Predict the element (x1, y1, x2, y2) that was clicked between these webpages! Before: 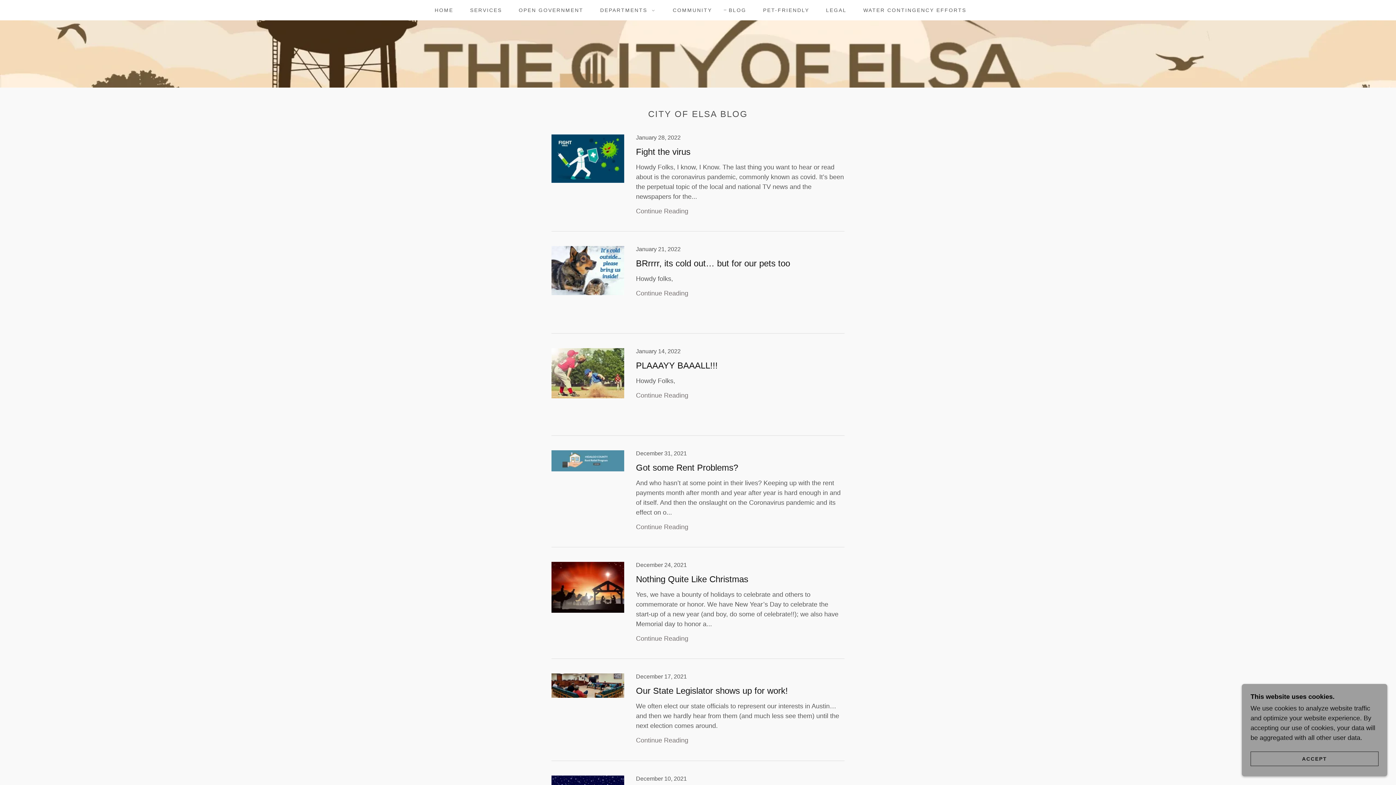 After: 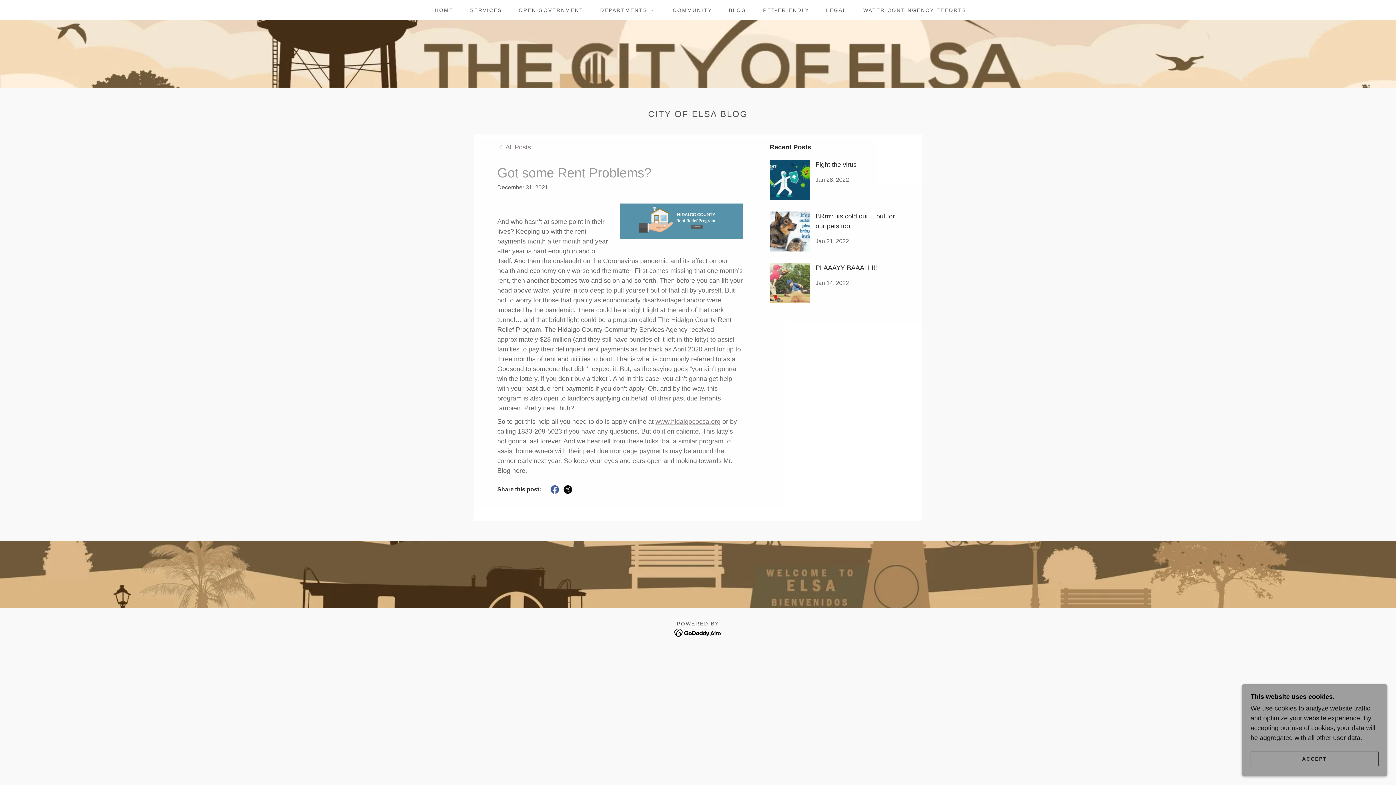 Action: label: December 31, 2021

Got some Rent Problems?

And who hasn’t at some point in their lives? Keeping up with the rent payments month after month and year after year is hard enough in and of itself. And then the onslaught on the Coronavirus pandemic and its effect on o...

Continue Reading bbox: (551, 450, 844, 547)